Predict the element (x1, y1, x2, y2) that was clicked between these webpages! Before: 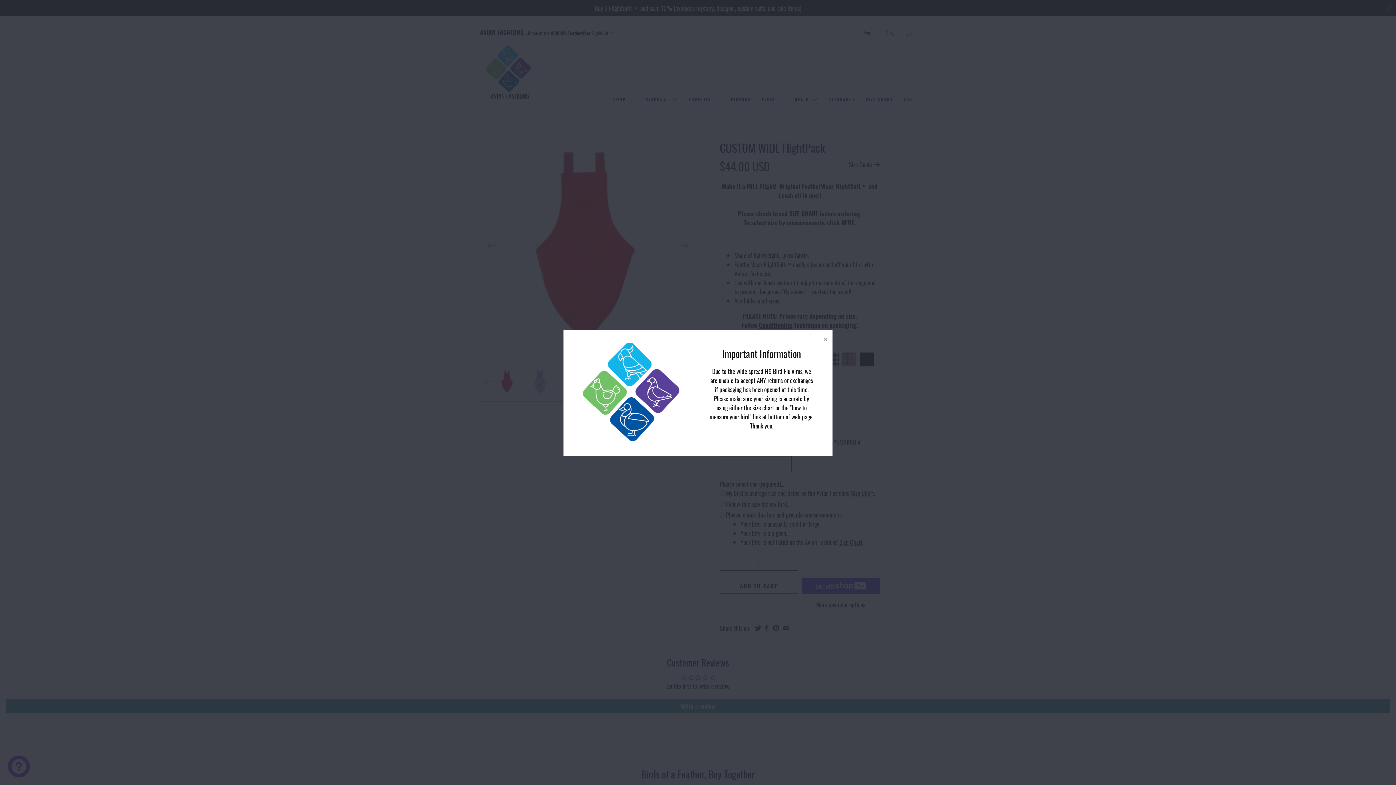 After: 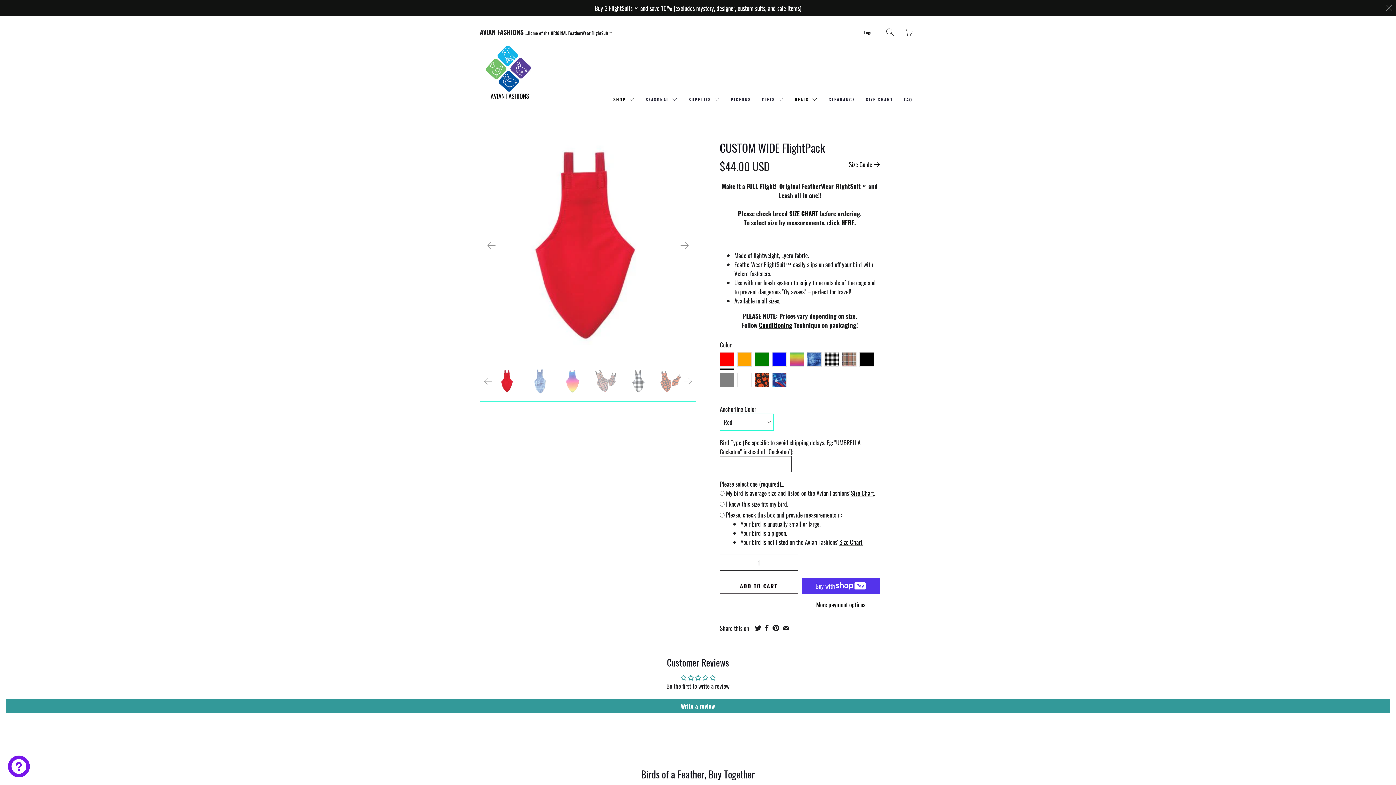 Action: bbox: (820, 333, 832, 346) label: Close